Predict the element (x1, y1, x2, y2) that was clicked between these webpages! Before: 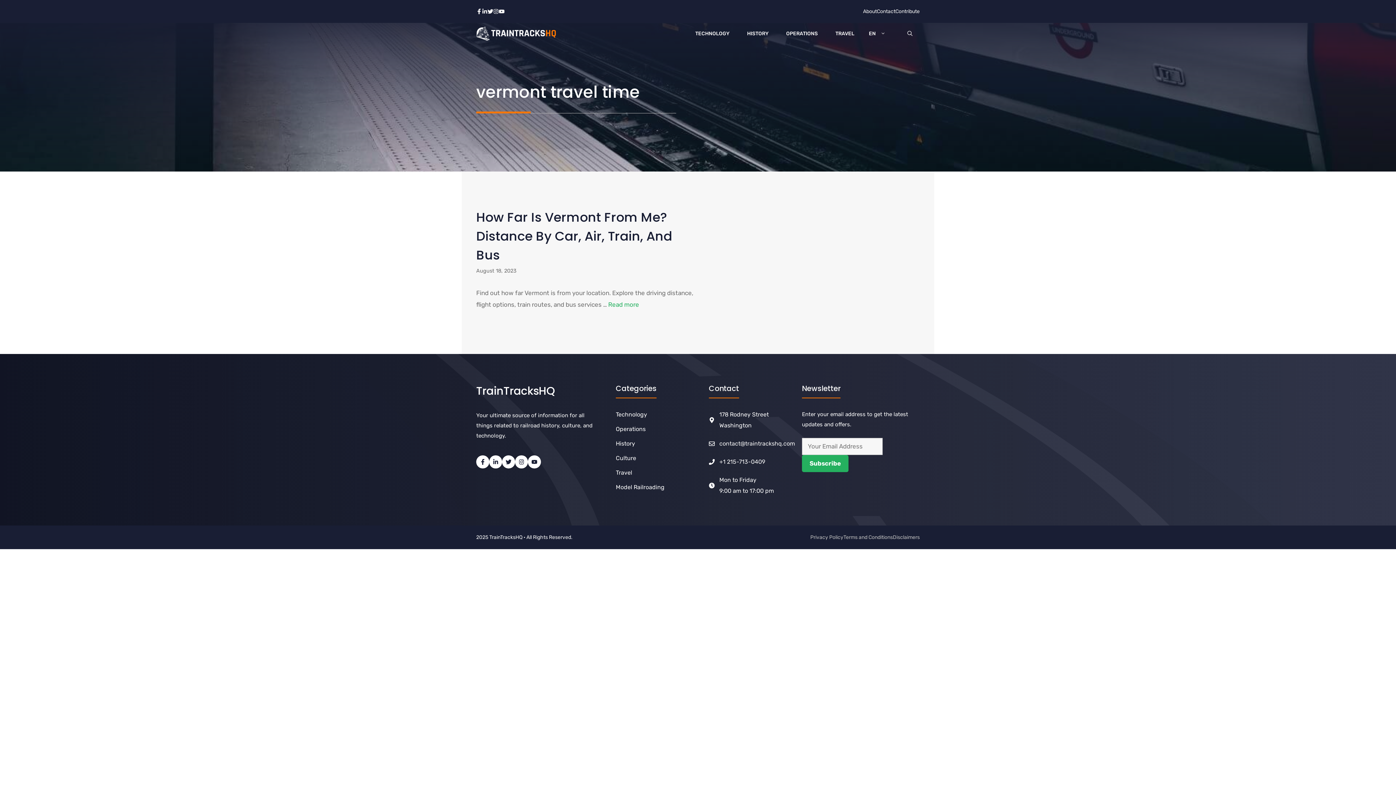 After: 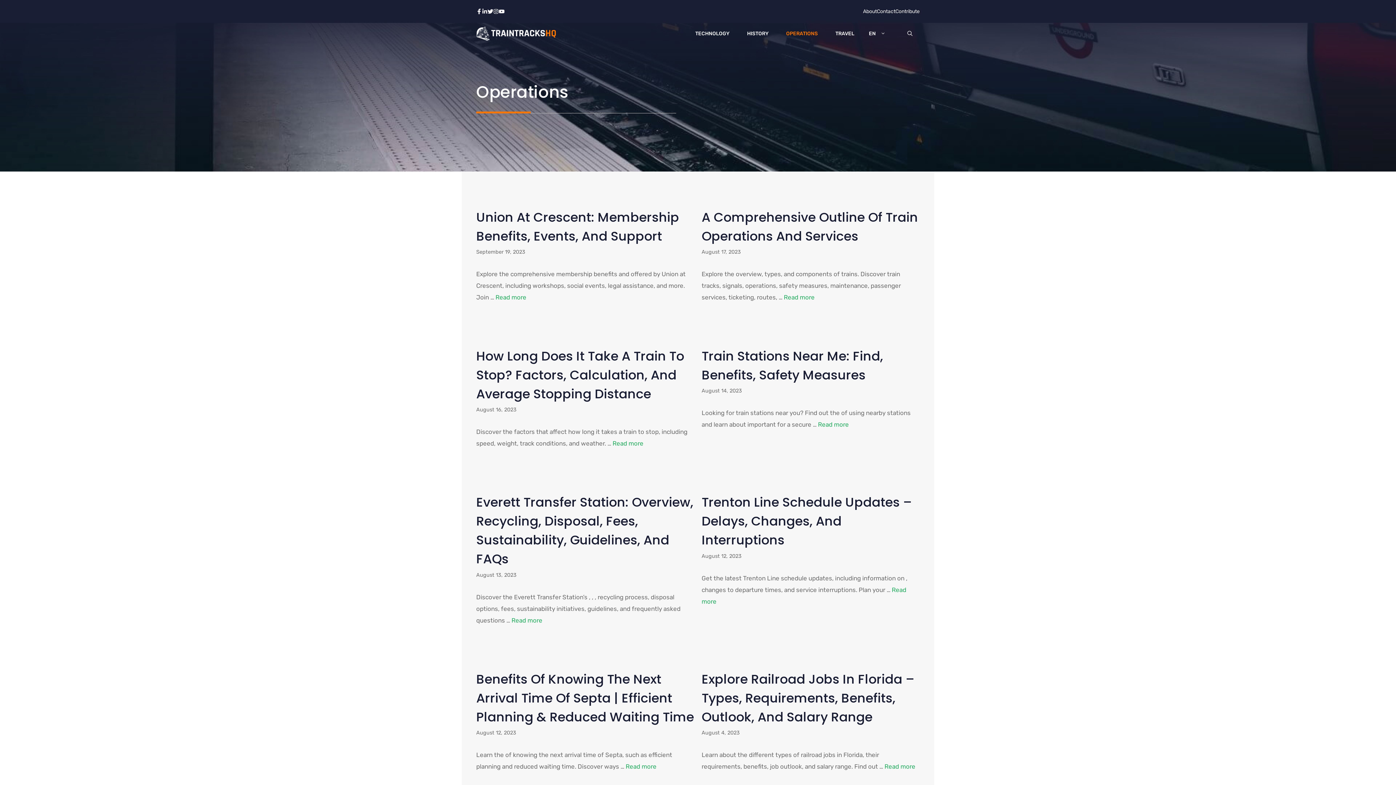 Action: bbox: (779, 22, 825, 44) label: OPERATIONS